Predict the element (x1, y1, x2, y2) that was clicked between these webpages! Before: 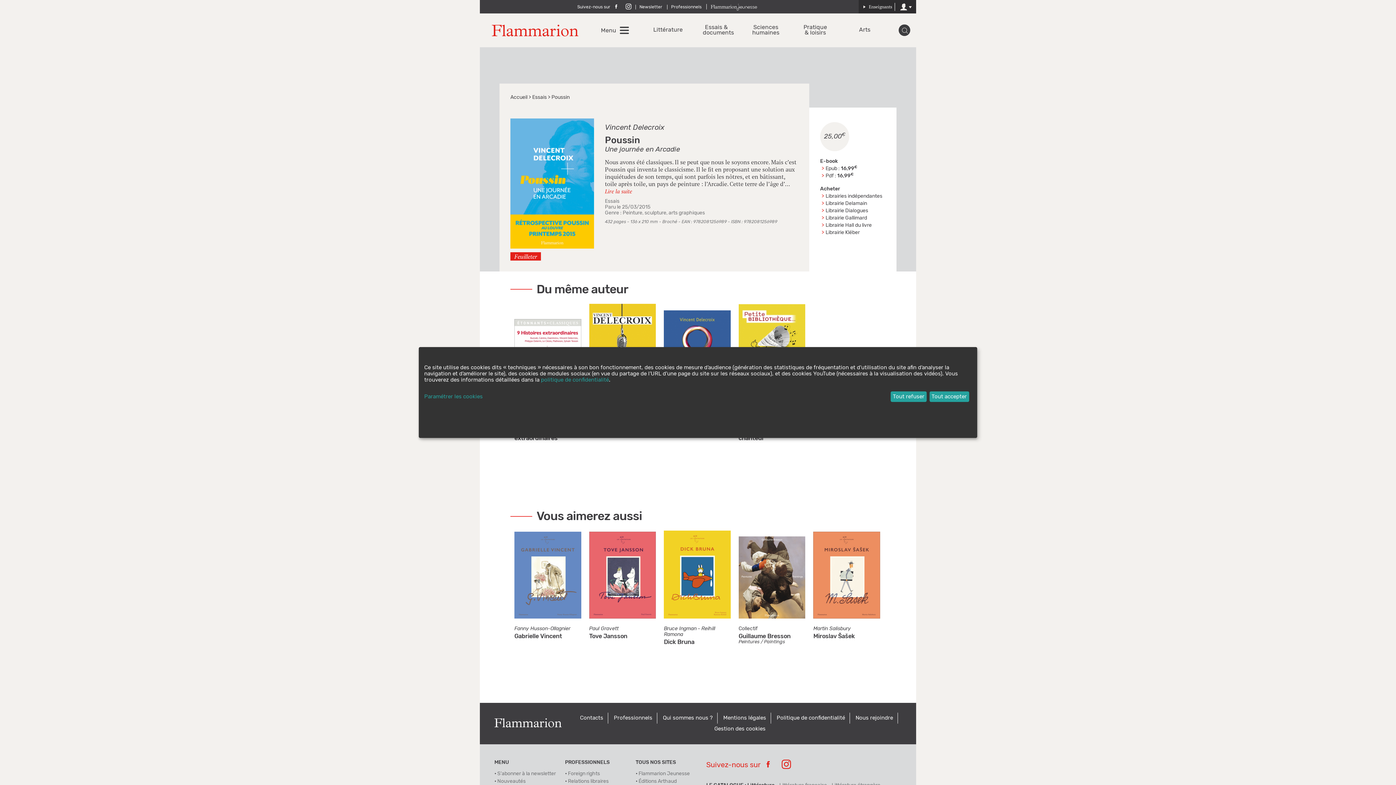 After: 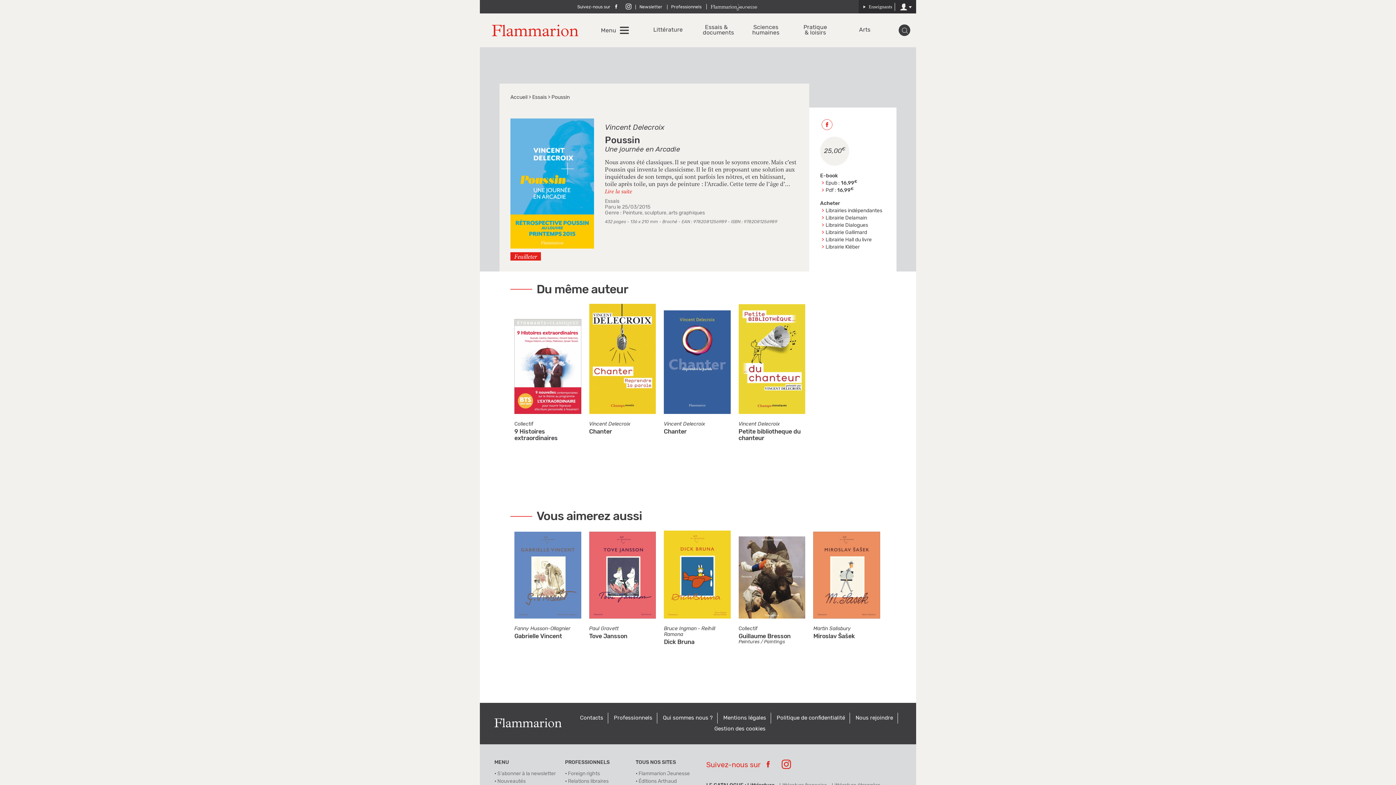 Action: label: Tout accepter bbox: (929, 391, 969, 402)